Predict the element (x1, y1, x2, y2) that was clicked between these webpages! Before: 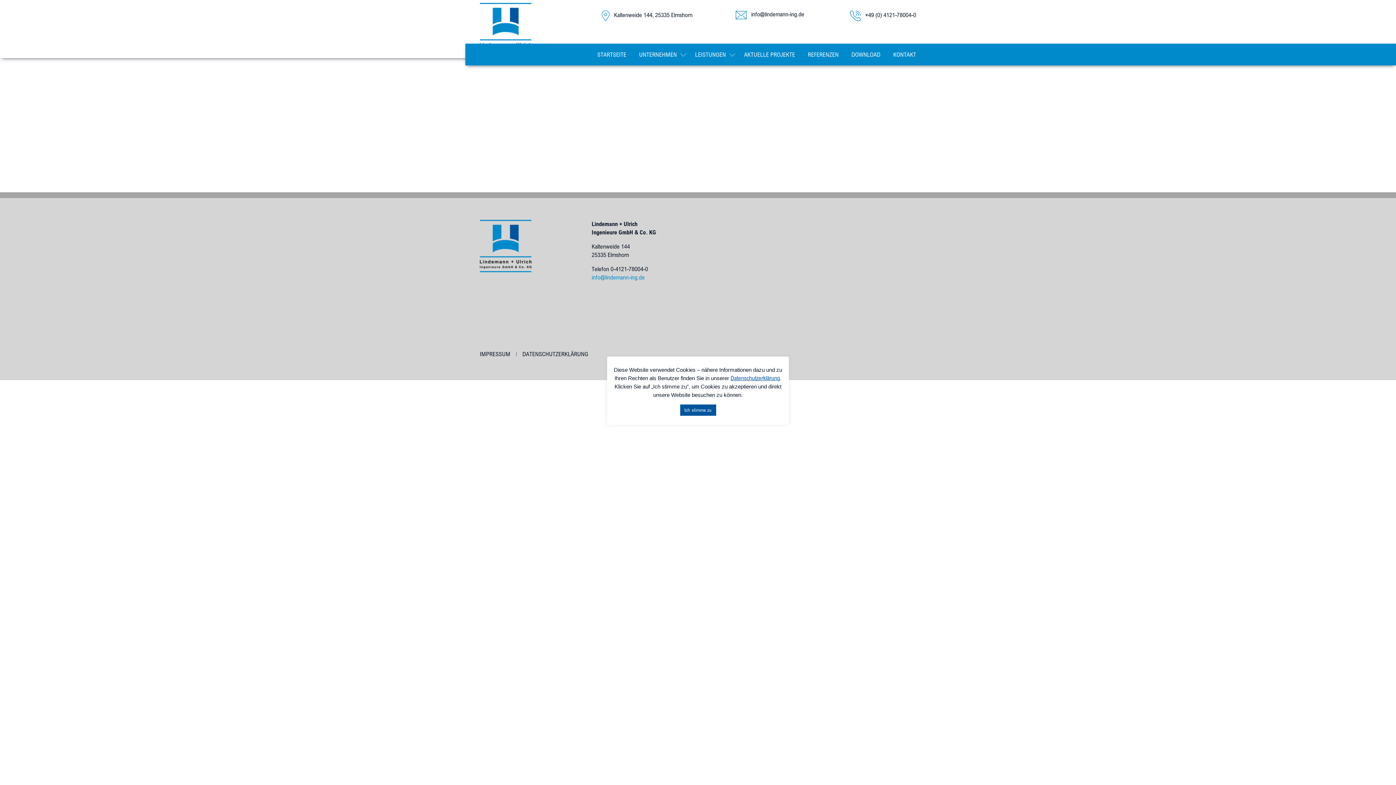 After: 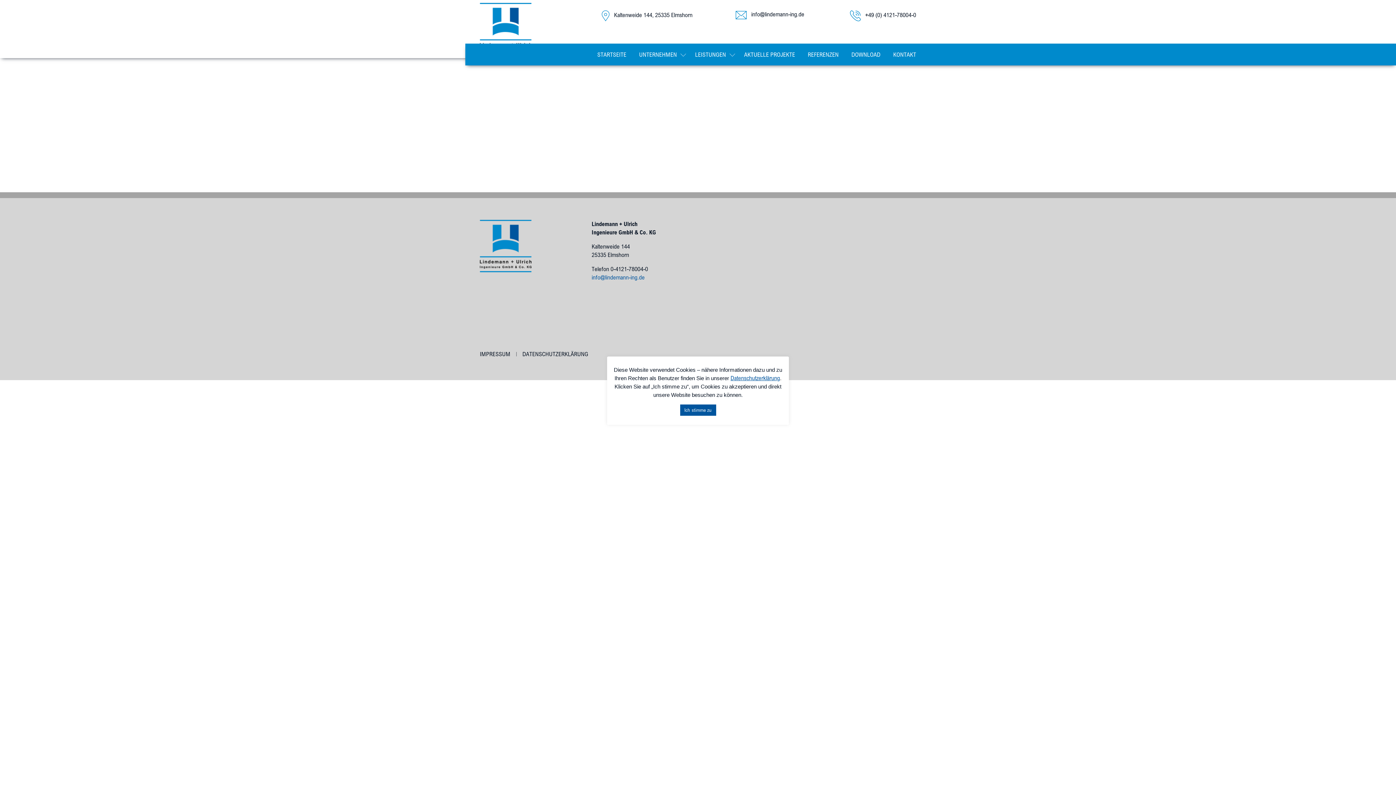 Action: label: info@lindemann-ing.de bbox: (591, 273, 644, 281)